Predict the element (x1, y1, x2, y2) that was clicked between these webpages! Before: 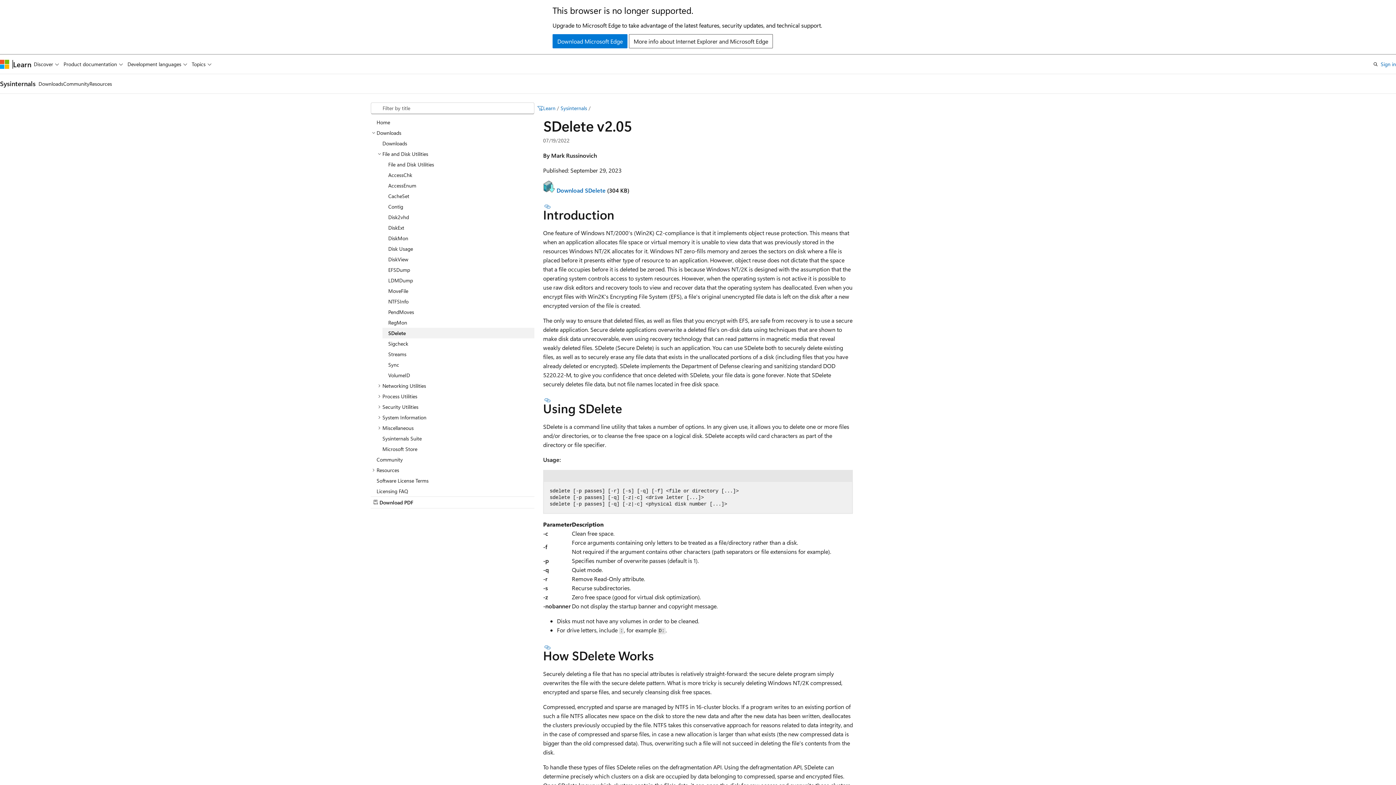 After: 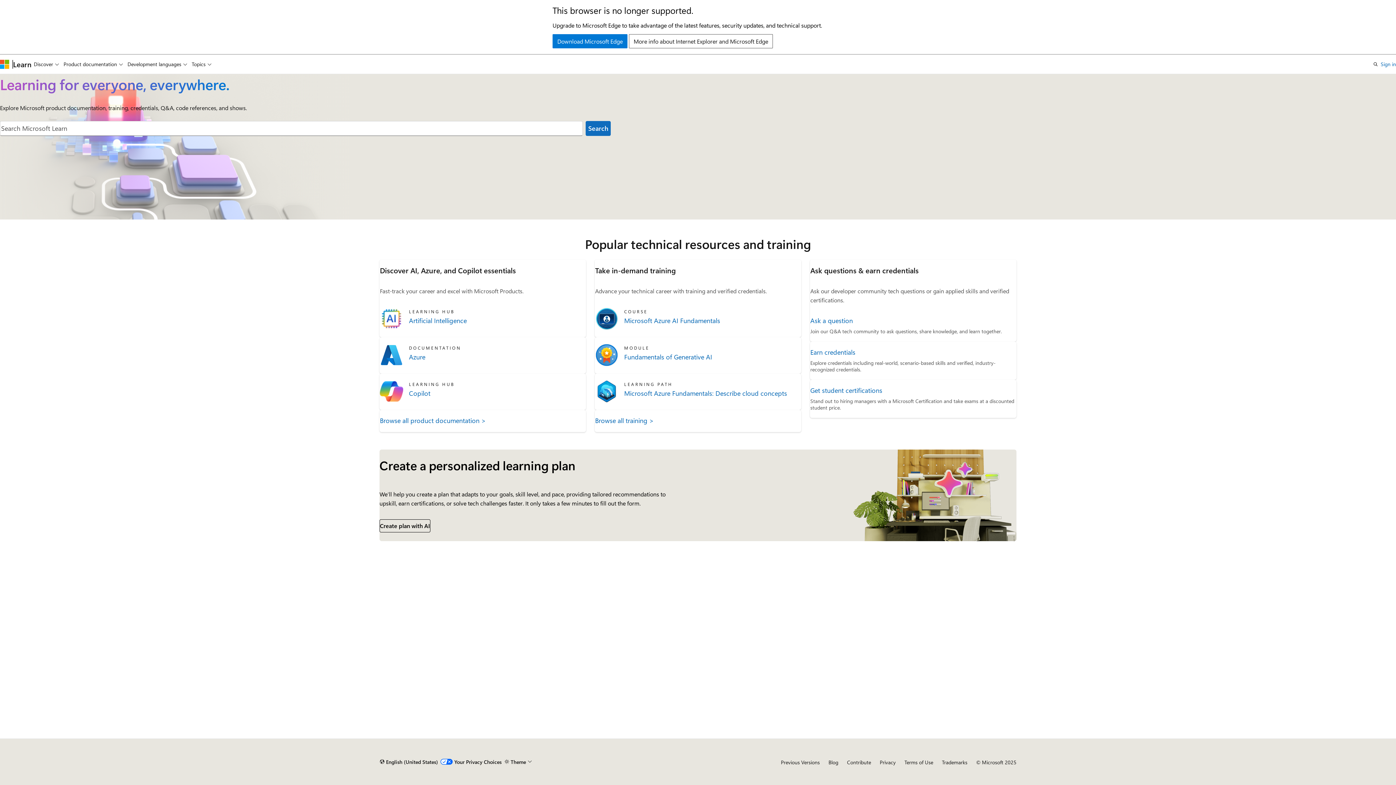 Action: bbox: (543, 104, 555, 111) label: Learn